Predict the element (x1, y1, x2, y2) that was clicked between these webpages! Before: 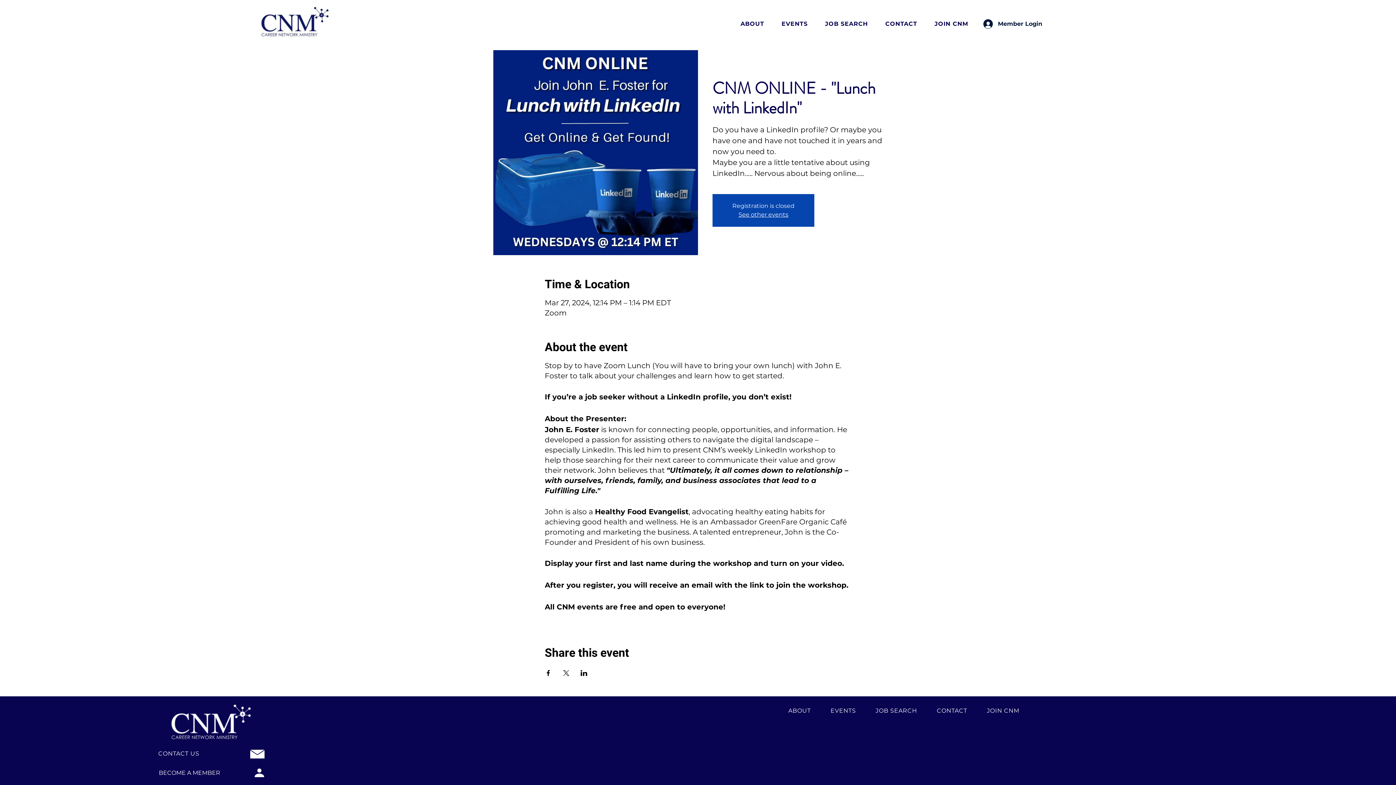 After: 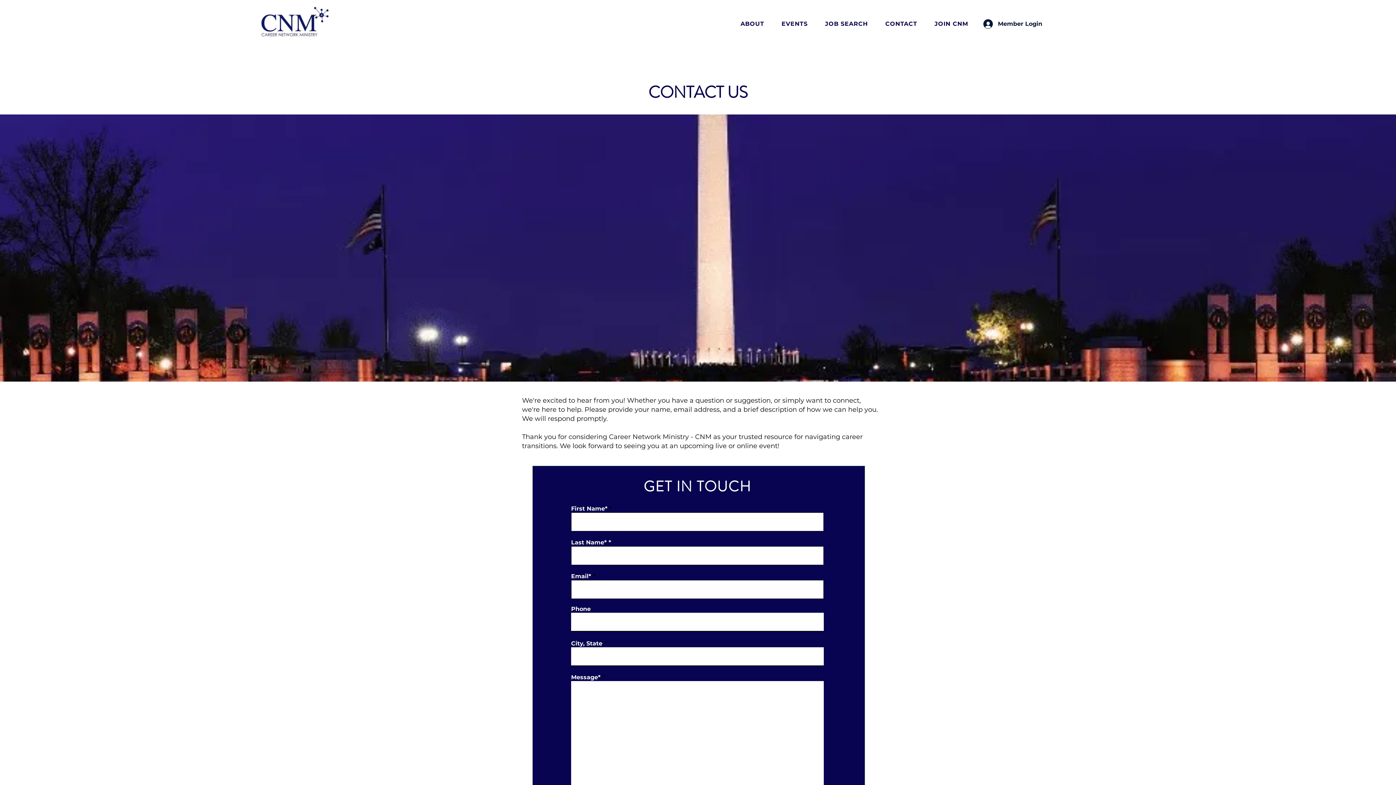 Action: bbox: (250, 750, 264, 758)